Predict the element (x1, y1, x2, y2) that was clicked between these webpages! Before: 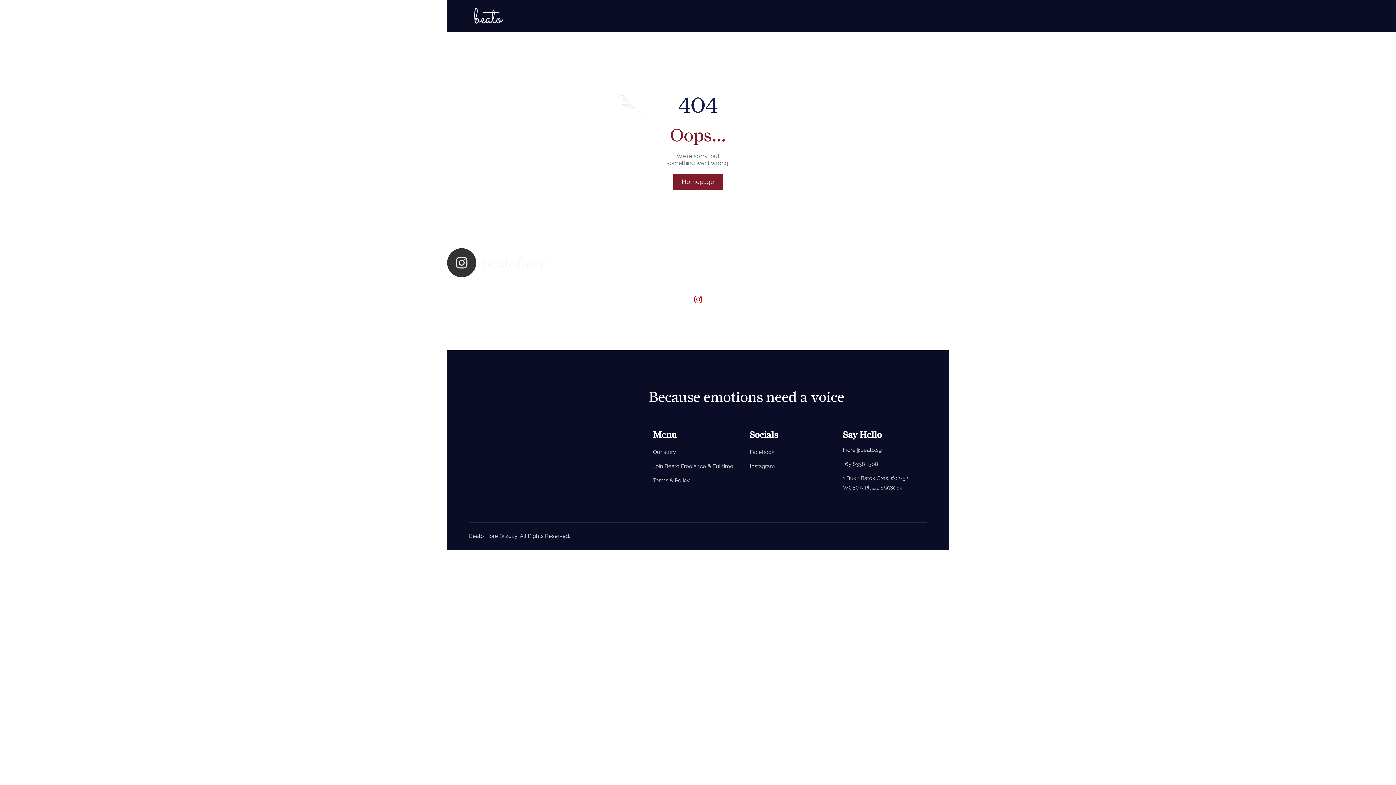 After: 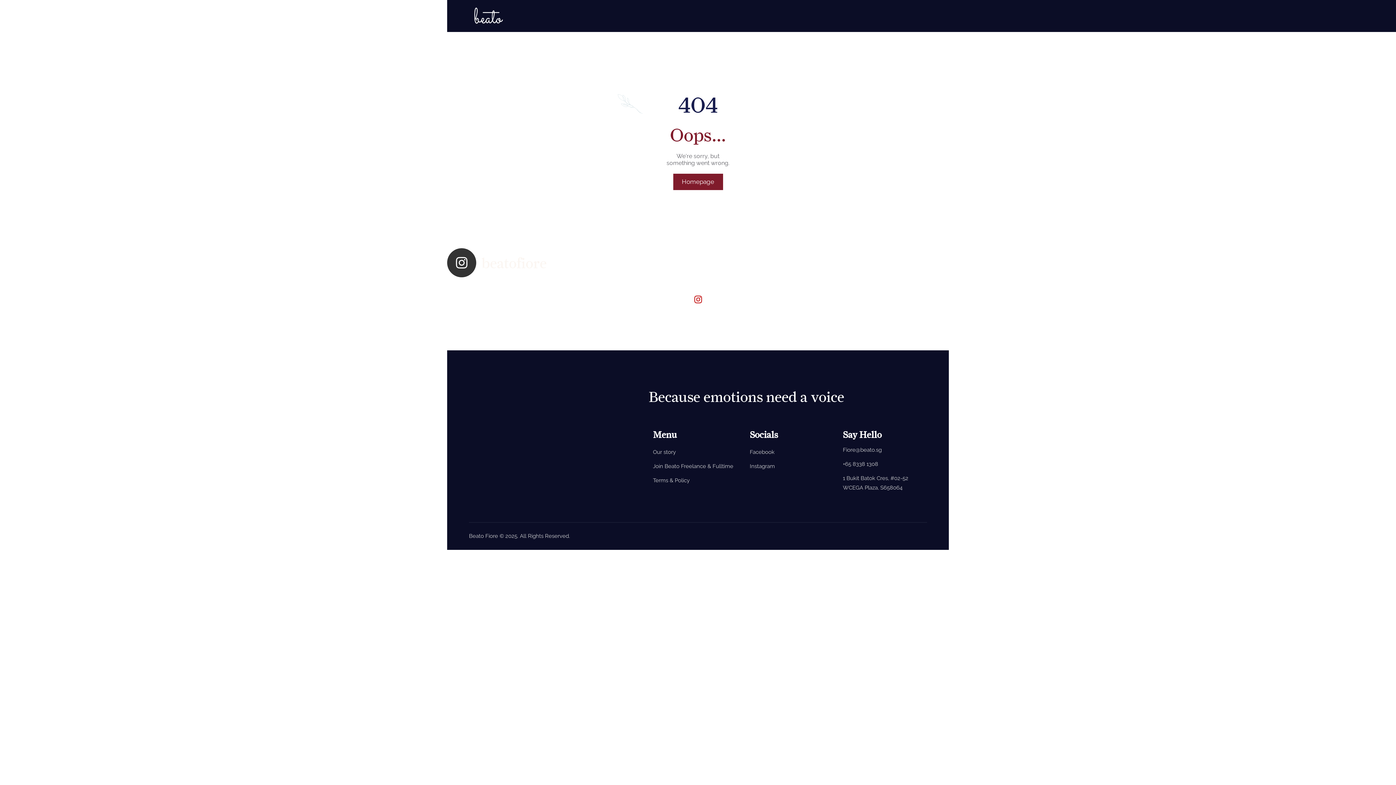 Action: bbox: (447, 248, 949, 277) label: beatofiore